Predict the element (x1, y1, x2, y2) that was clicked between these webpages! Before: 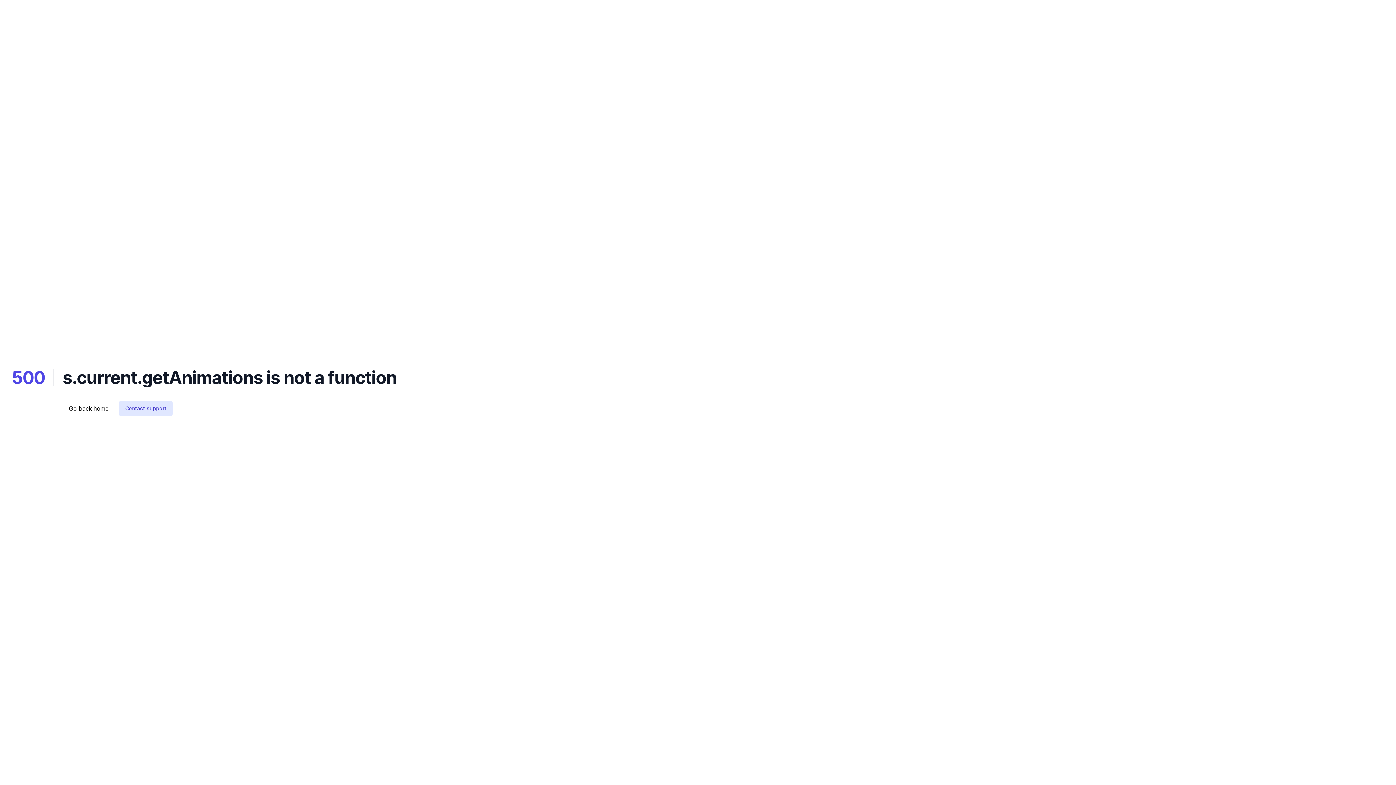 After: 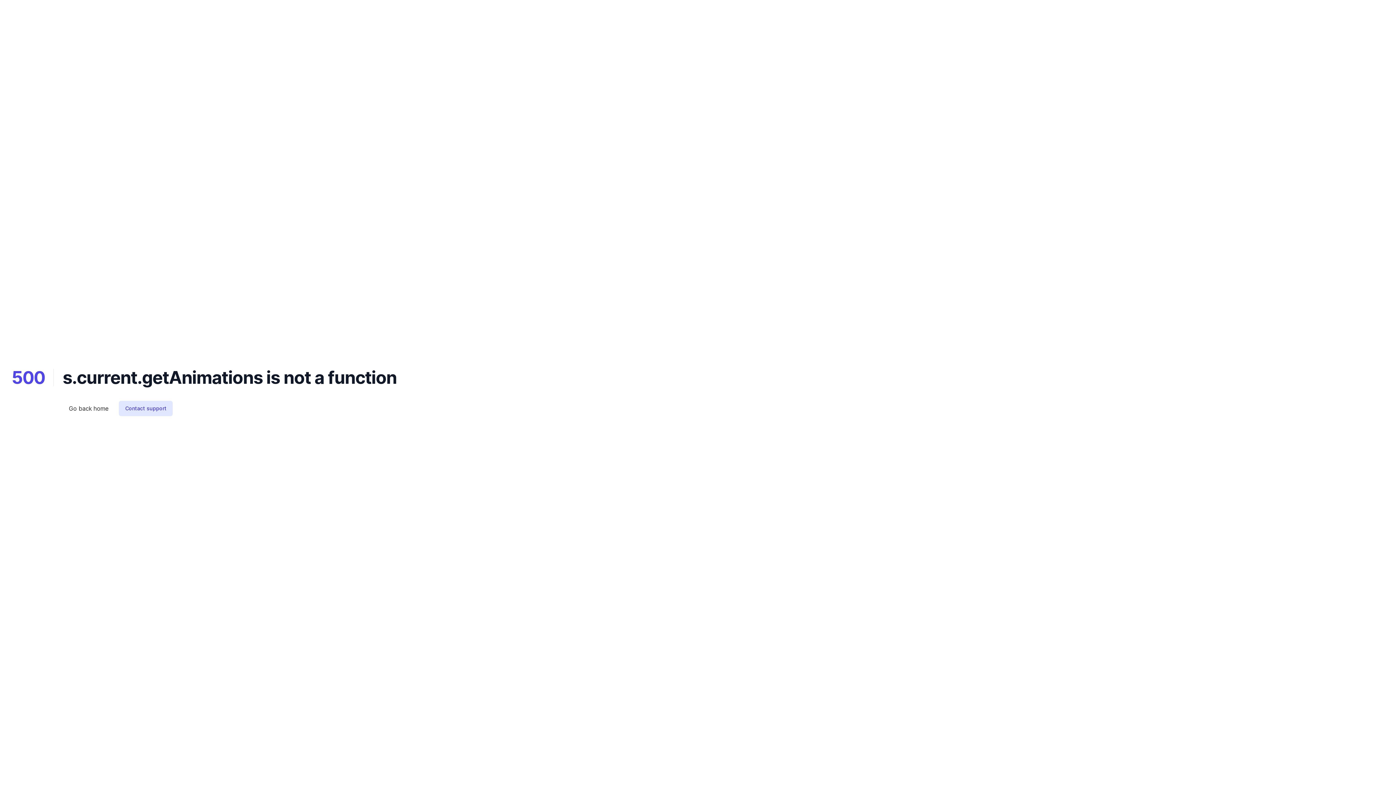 Action: bbox: (62, 401, 114, 416) label: Go back home